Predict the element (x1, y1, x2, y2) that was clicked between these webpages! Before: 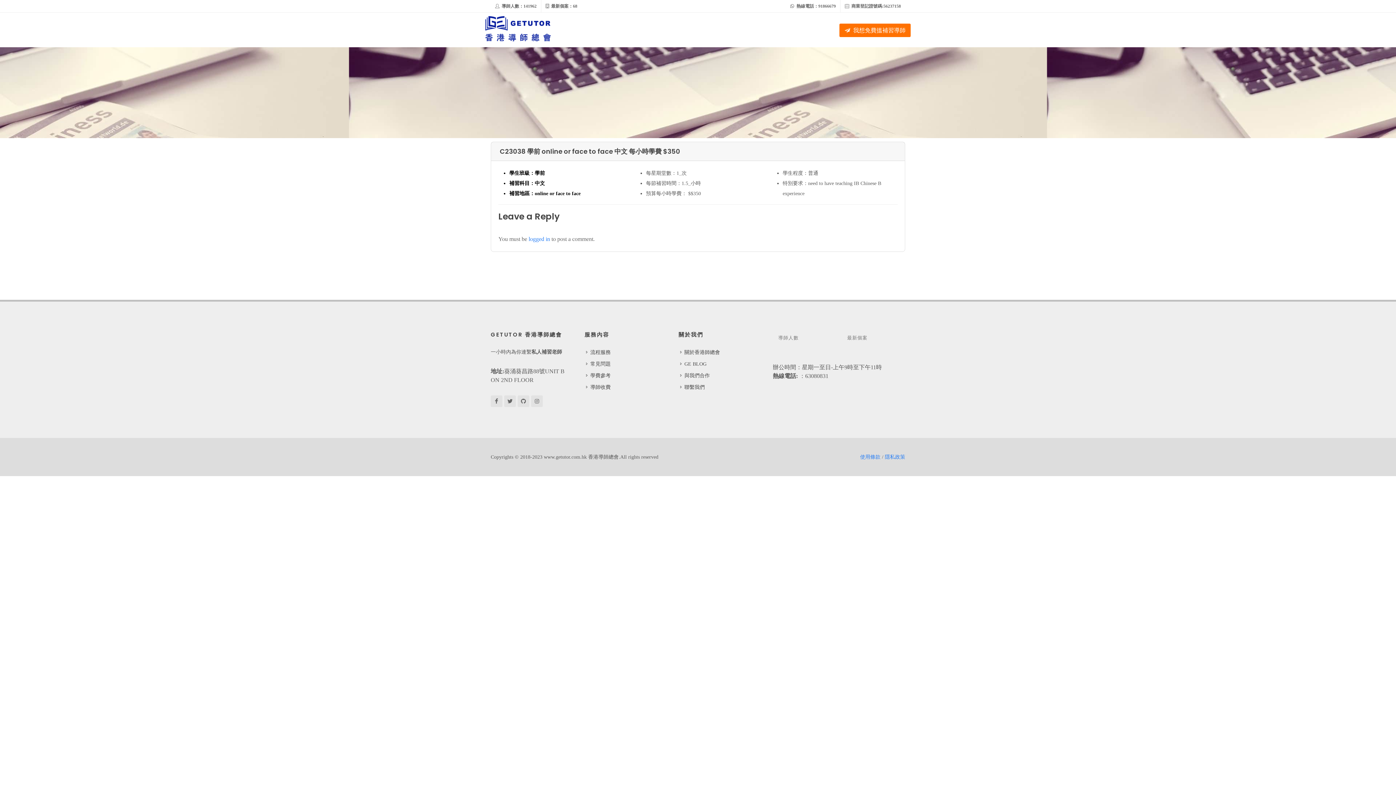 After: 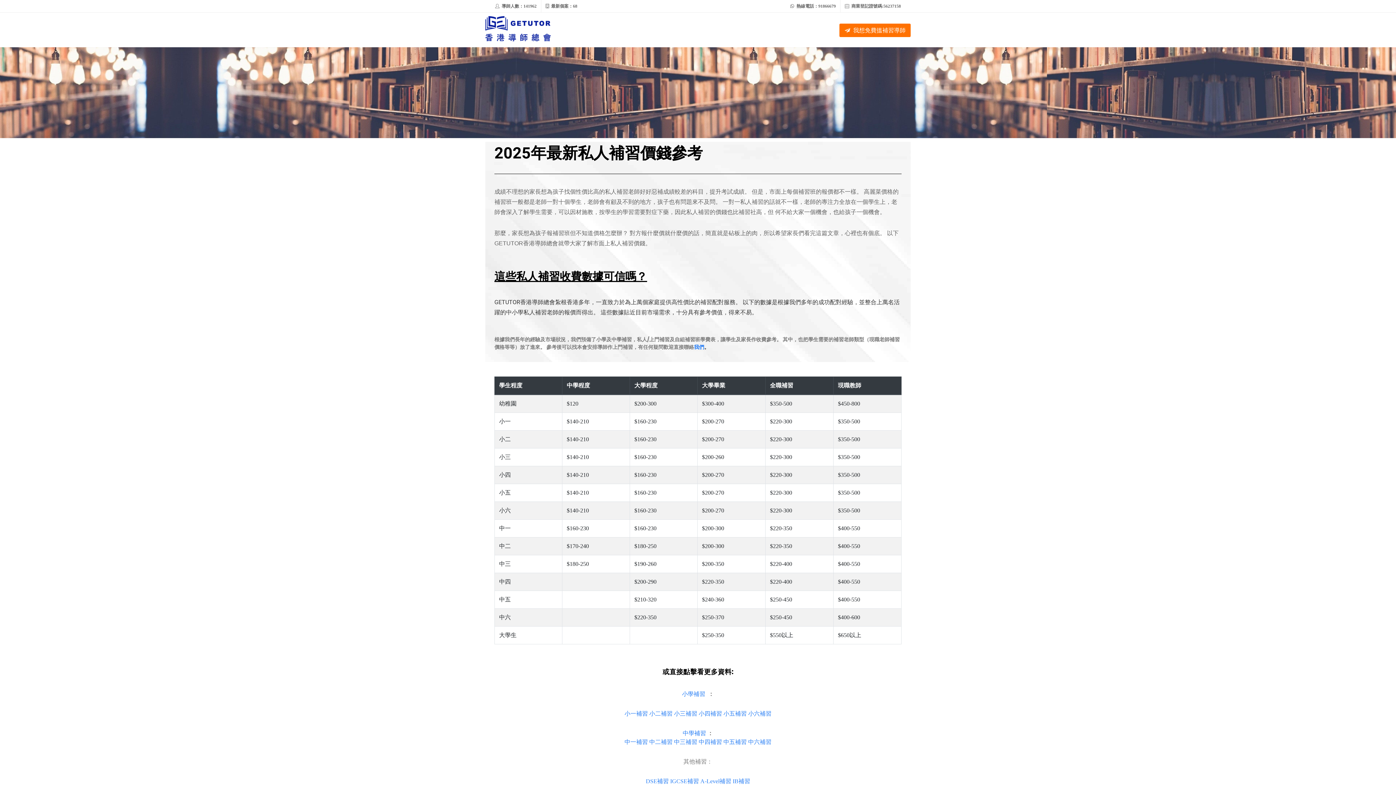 Action: label: 學費參考 bbox: (586, 372, 611, 379)